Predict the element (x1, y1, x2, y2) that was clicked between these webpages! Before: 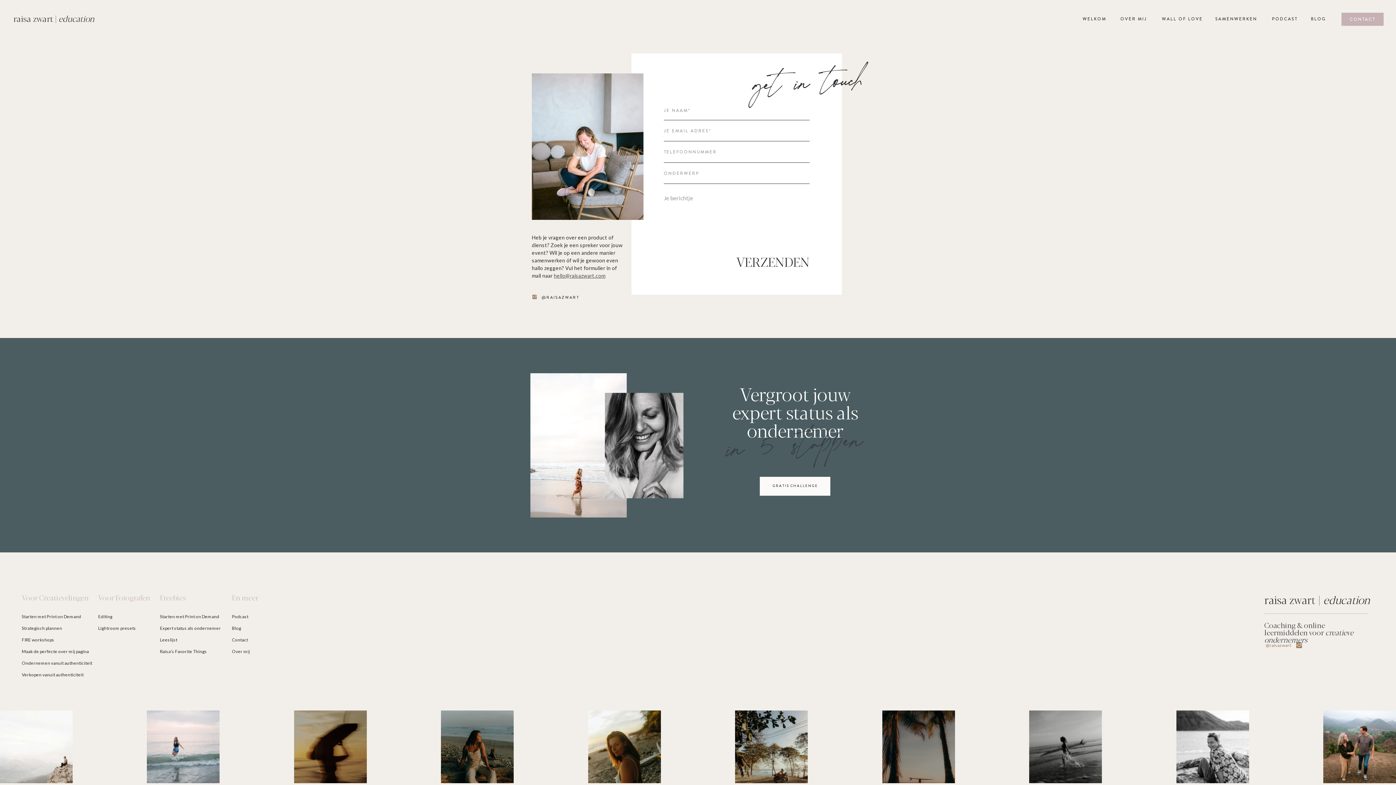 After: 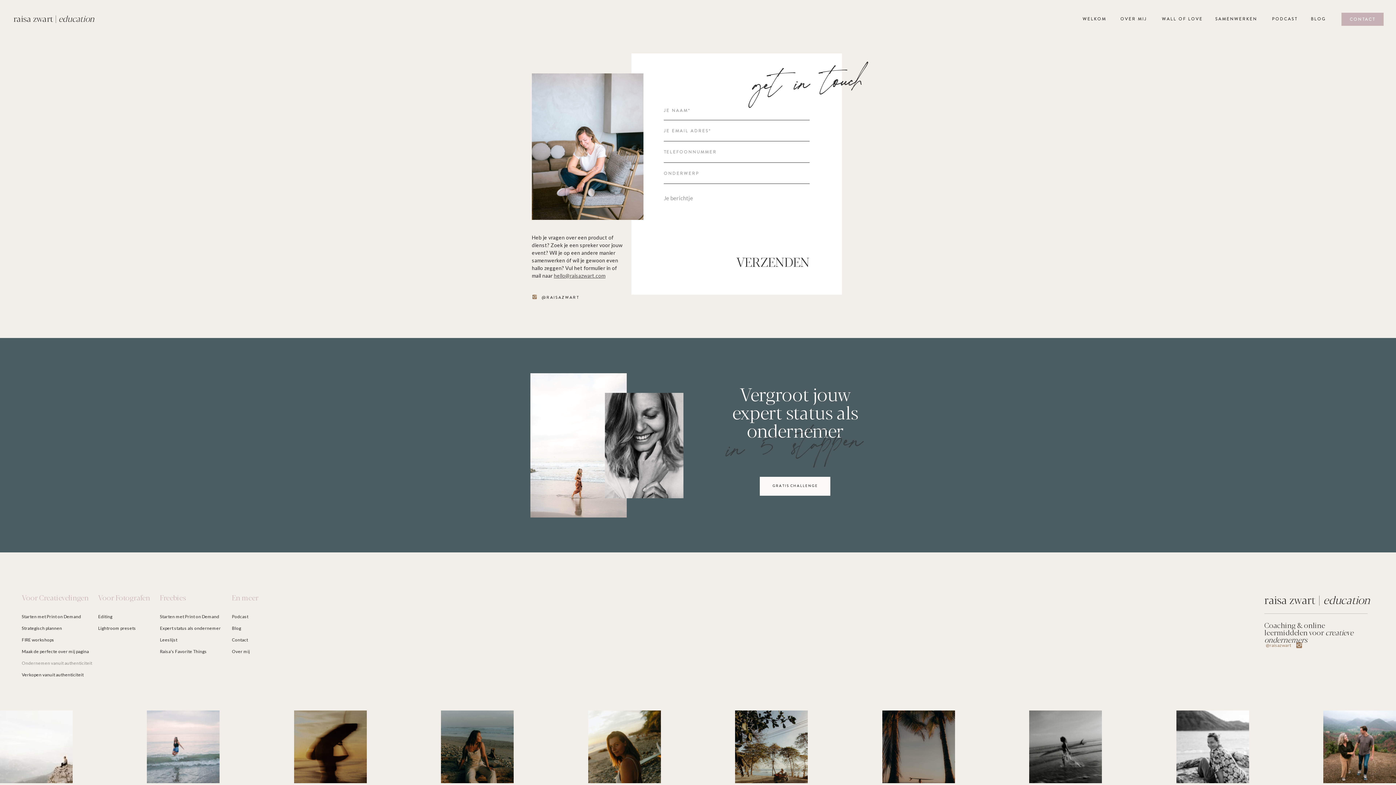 Action: bbox: (21, 659, 93, 670) label: Ondernemen vanuit authenticiteit